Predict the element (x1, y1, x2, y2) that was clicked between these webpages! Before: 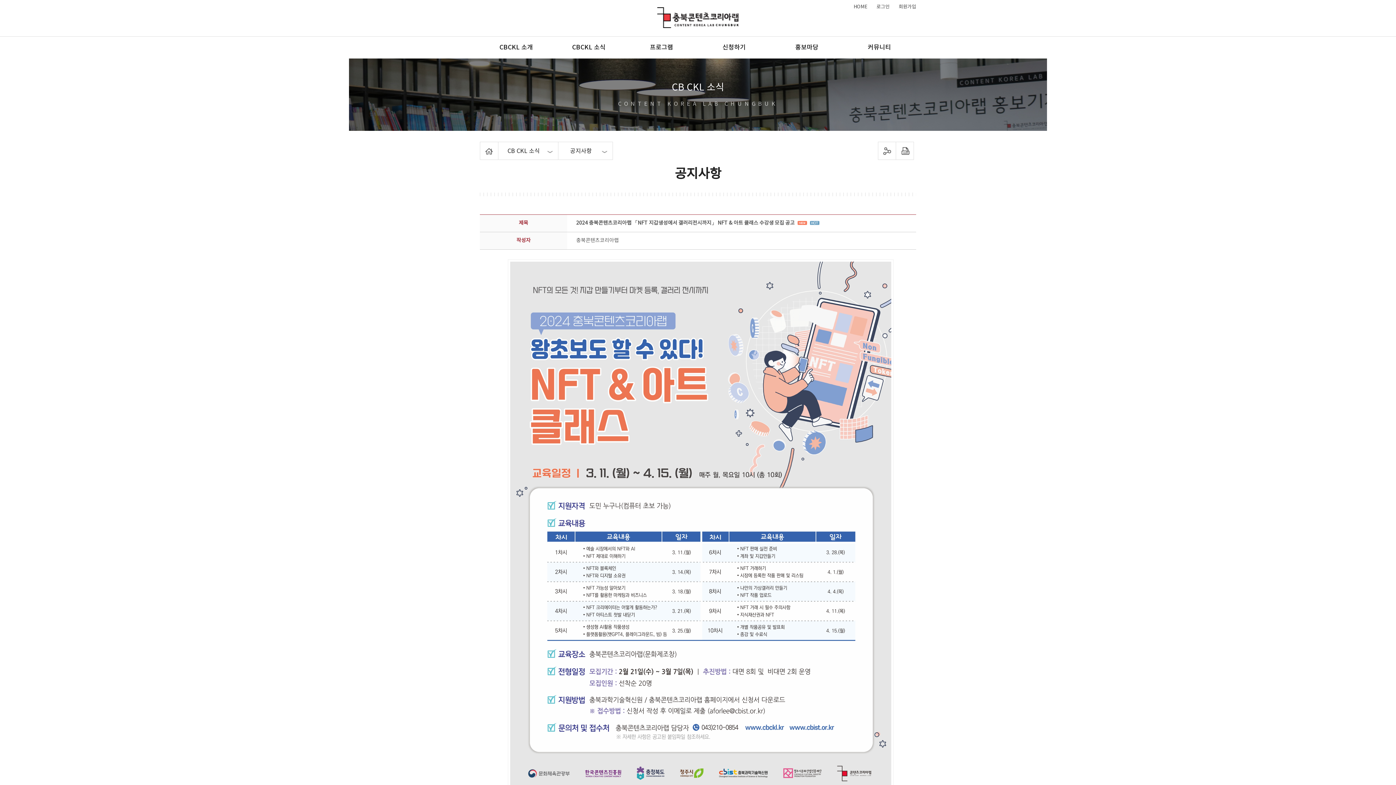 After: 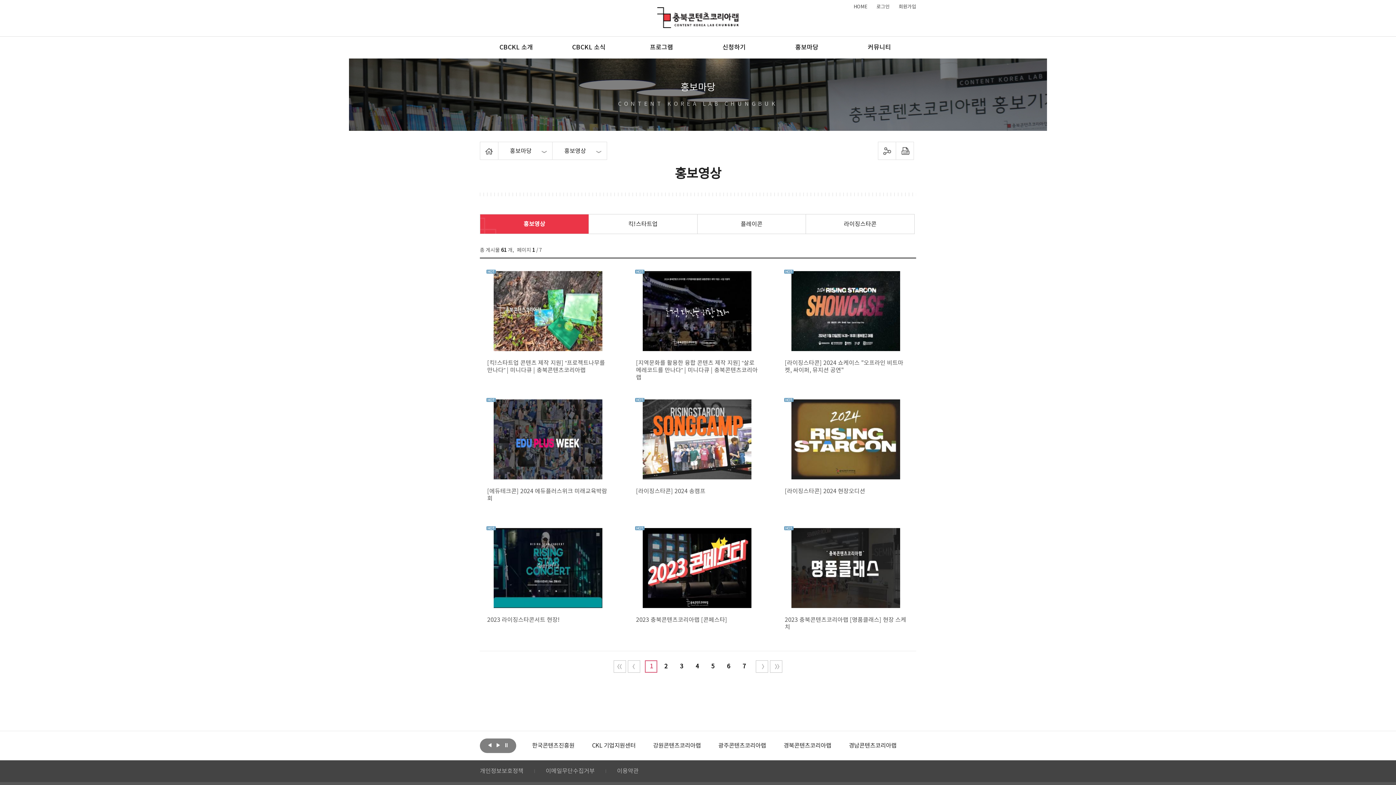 Action: label: 홍보마당 bbox: (770, 36, 843, 58)